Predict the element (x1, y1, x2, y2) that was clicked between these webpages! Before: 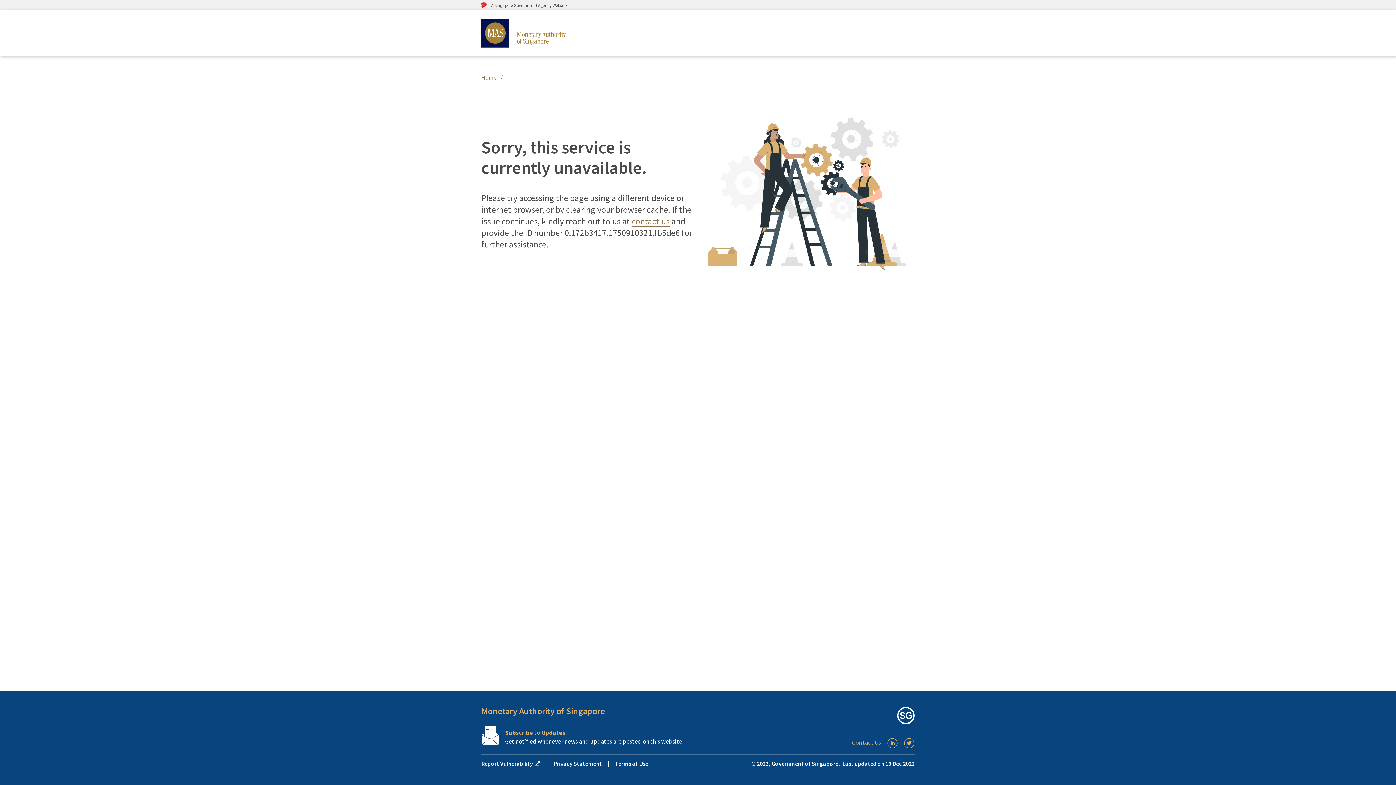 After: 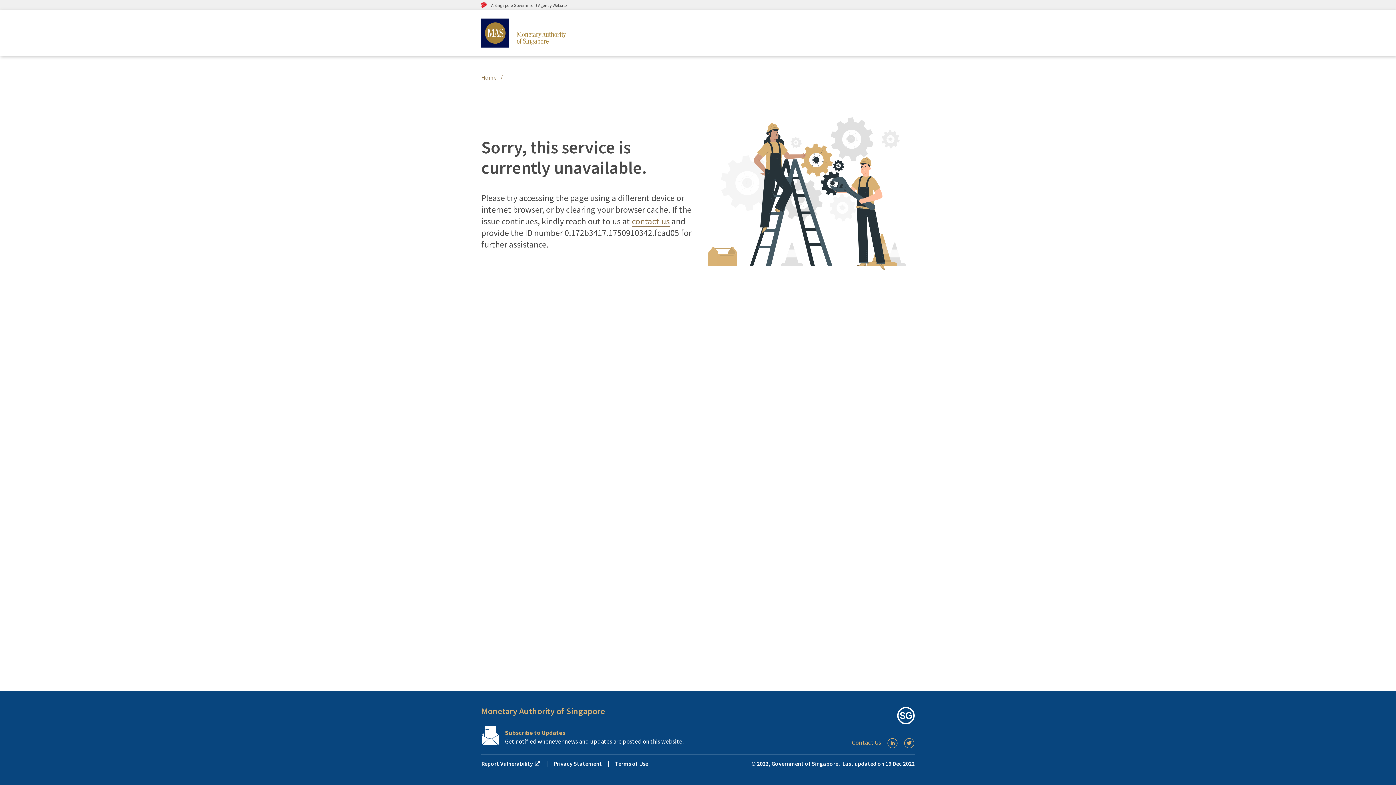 Action: bbox: (481, 18, 566, 47)